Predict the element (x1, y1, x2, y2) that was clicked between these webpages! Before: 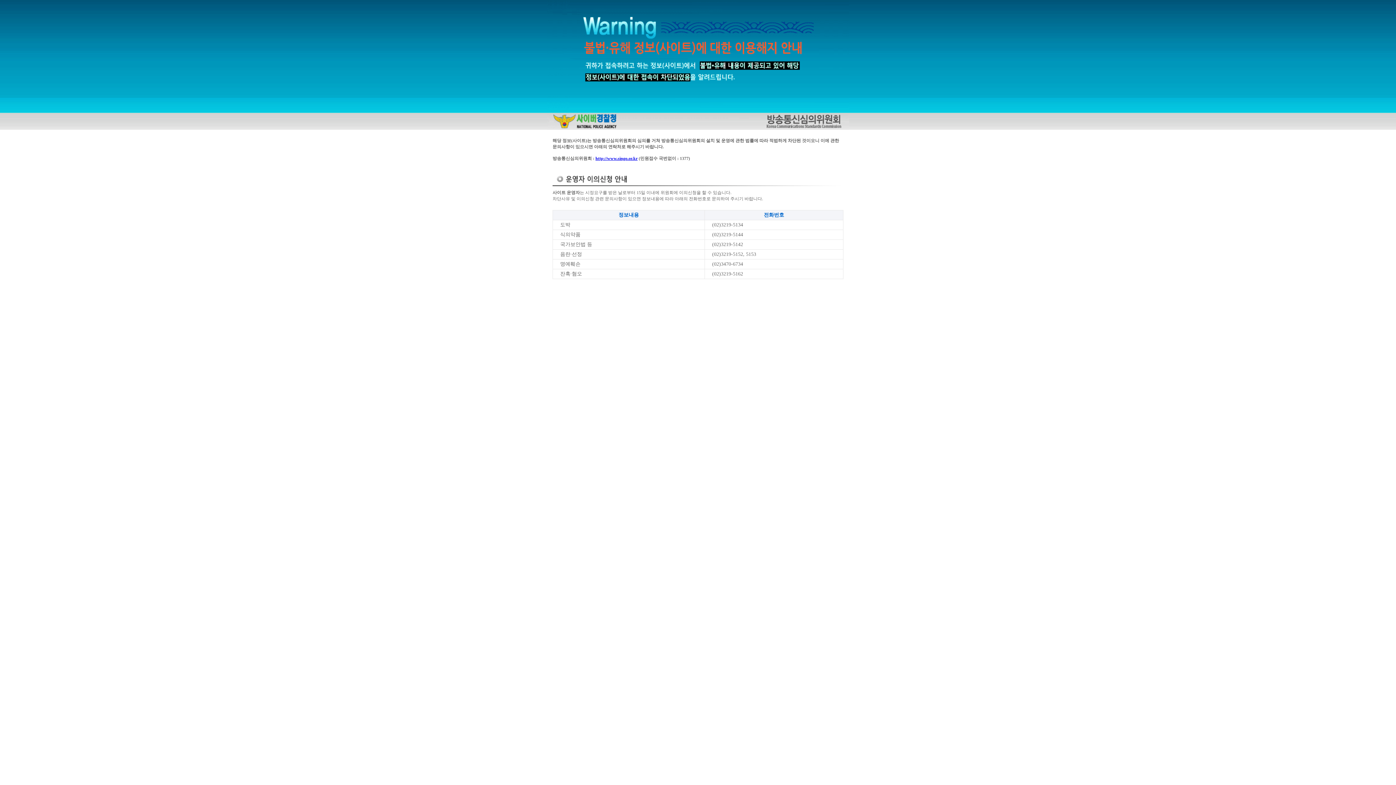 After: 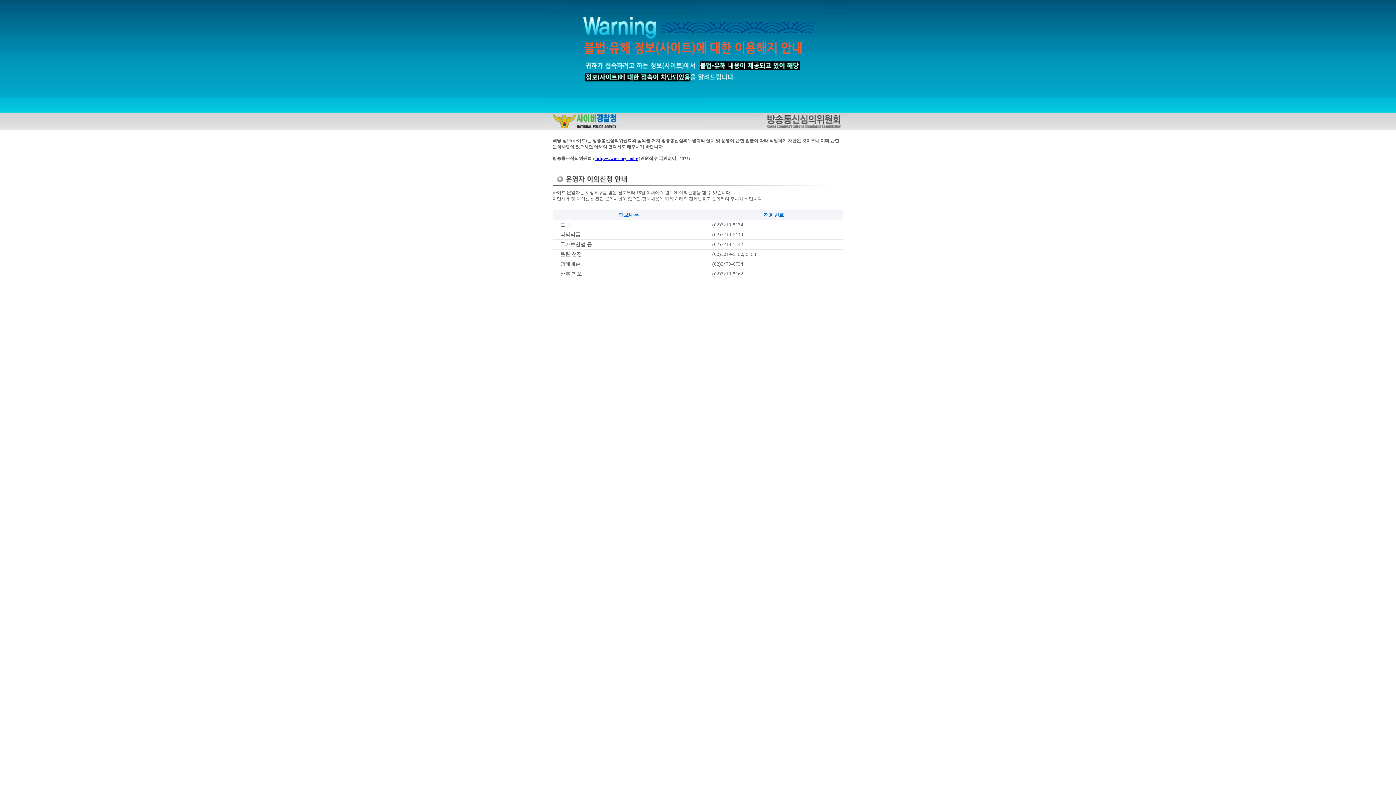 Action: label: http://www.singo.or.kr bbox: (595, 156, 637, 161)